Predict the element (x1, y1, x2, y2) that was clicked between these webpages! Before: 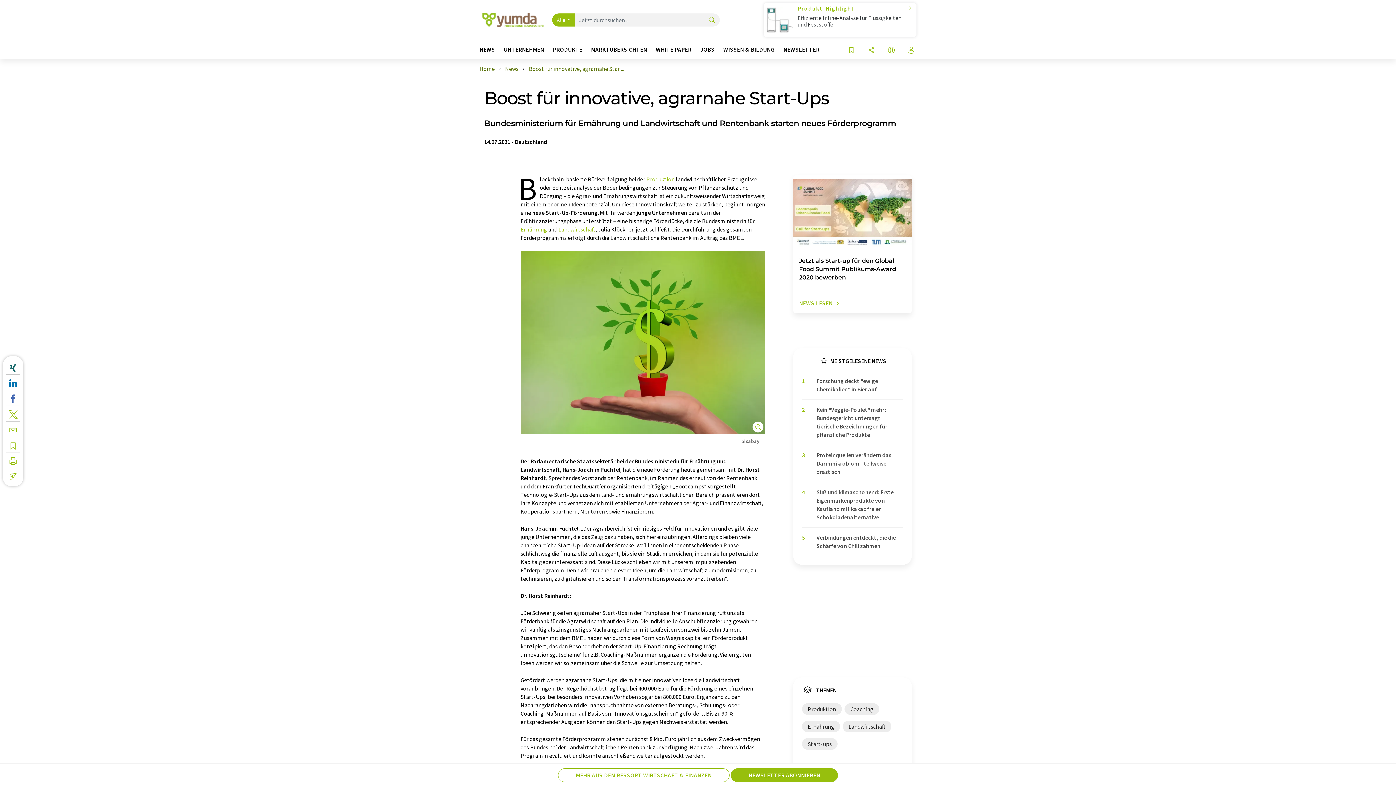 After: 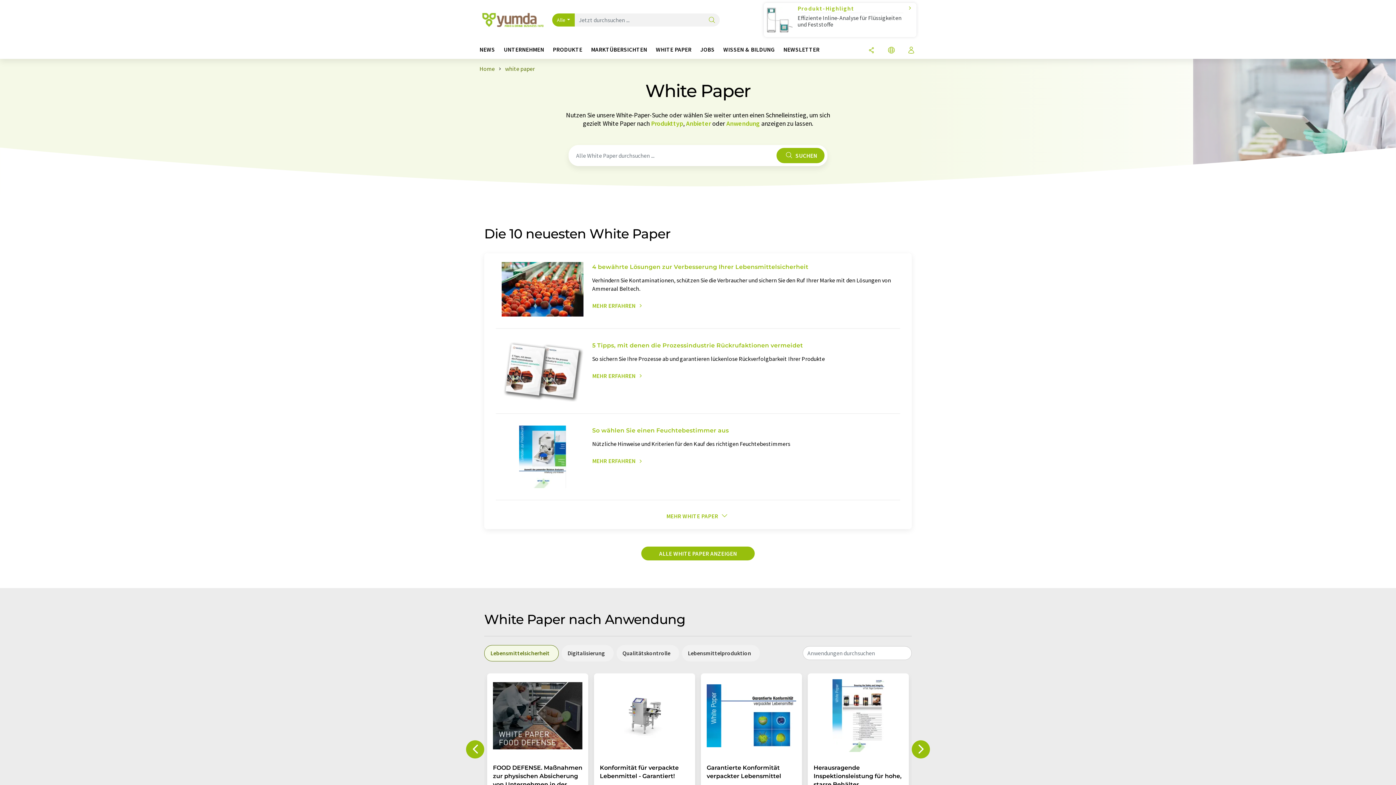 Action: bbox: (655, 46, 700, 58) label: WHITE PAPER